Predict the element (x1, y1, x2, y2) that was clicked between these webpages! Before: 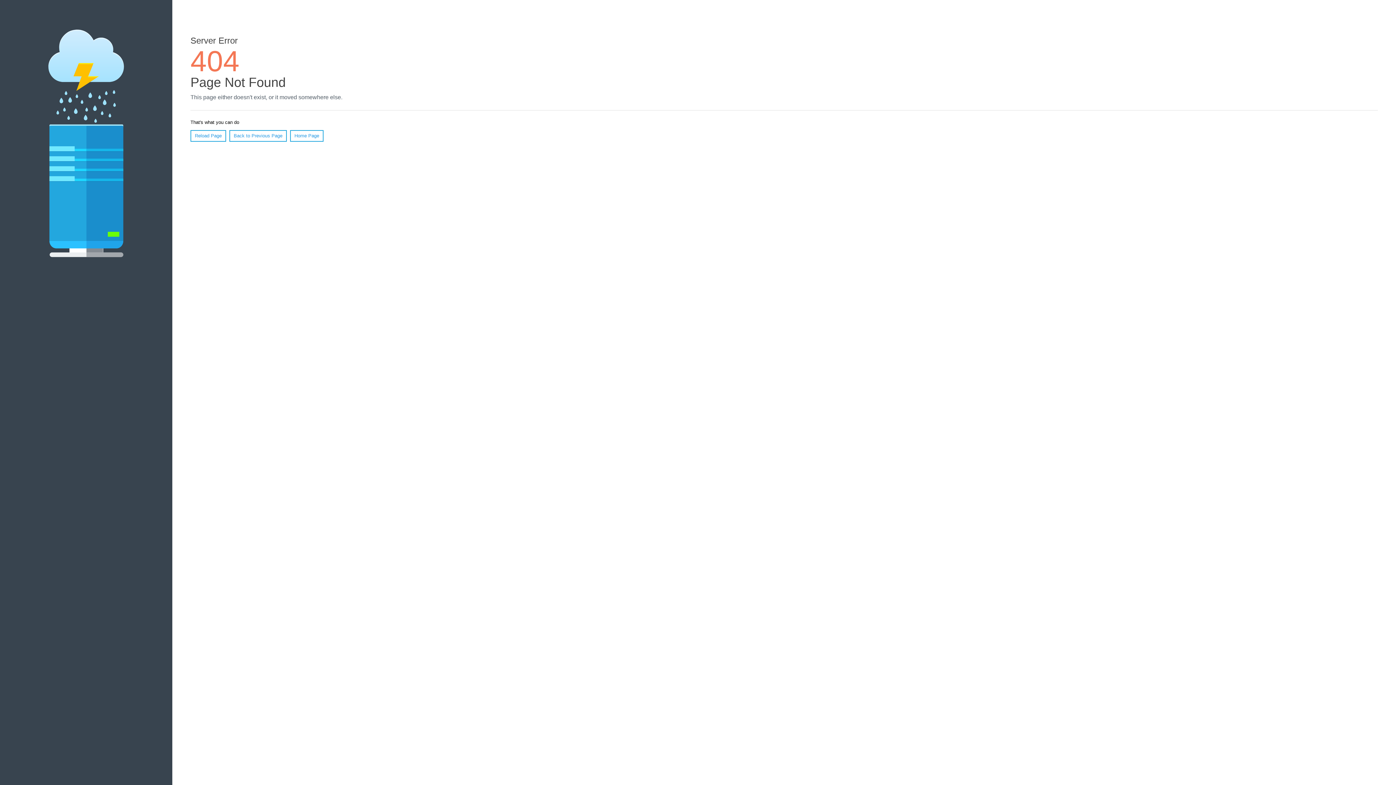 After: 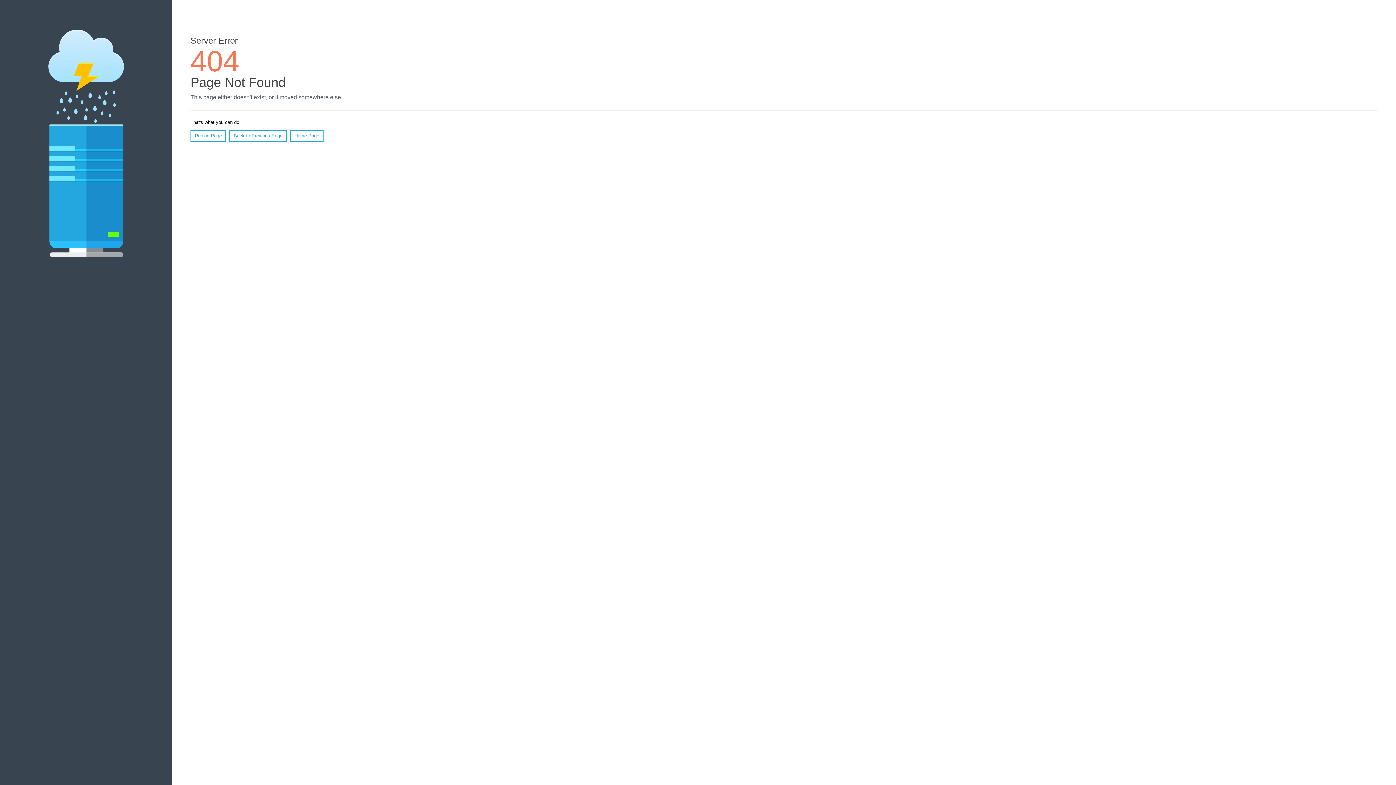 Action: label: Reload Page bbox: (190, 130, 226, 141)